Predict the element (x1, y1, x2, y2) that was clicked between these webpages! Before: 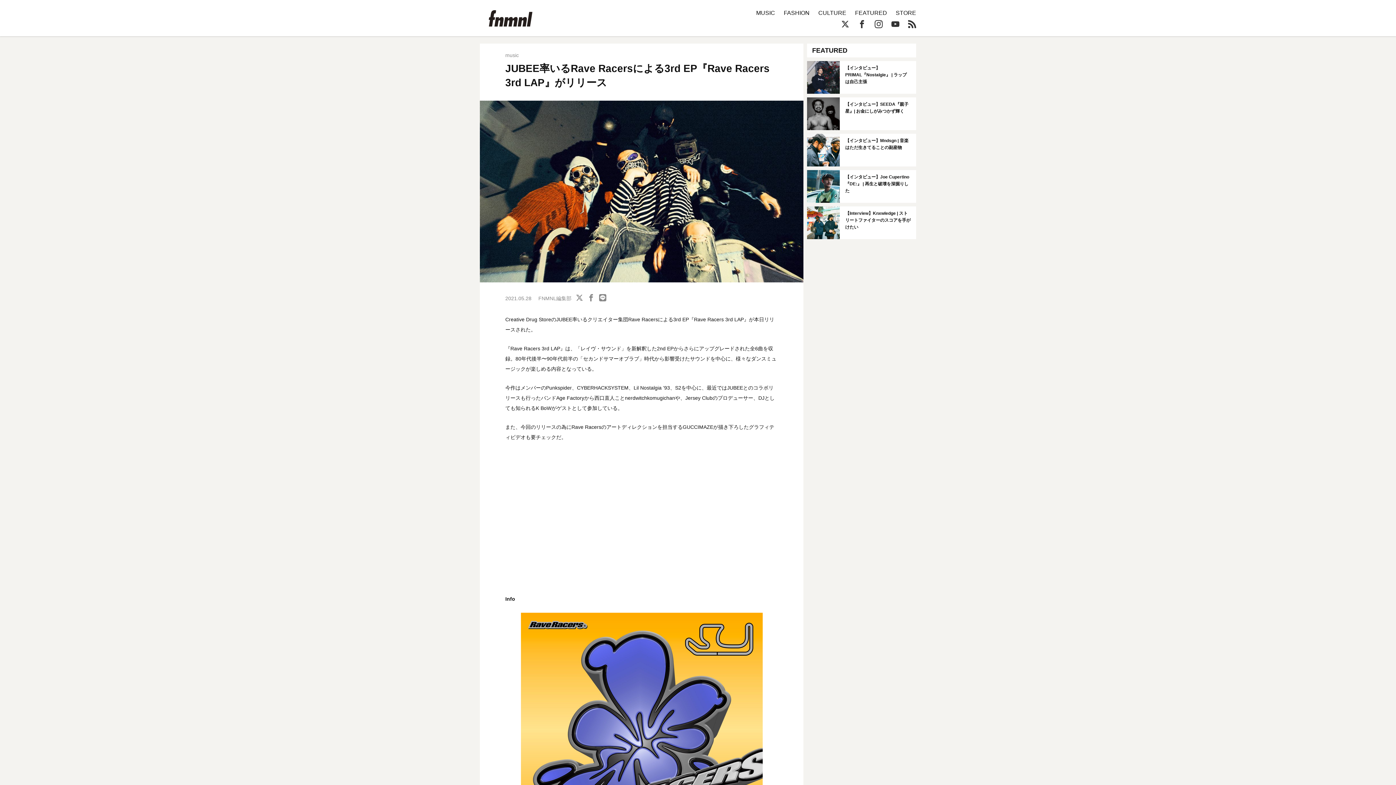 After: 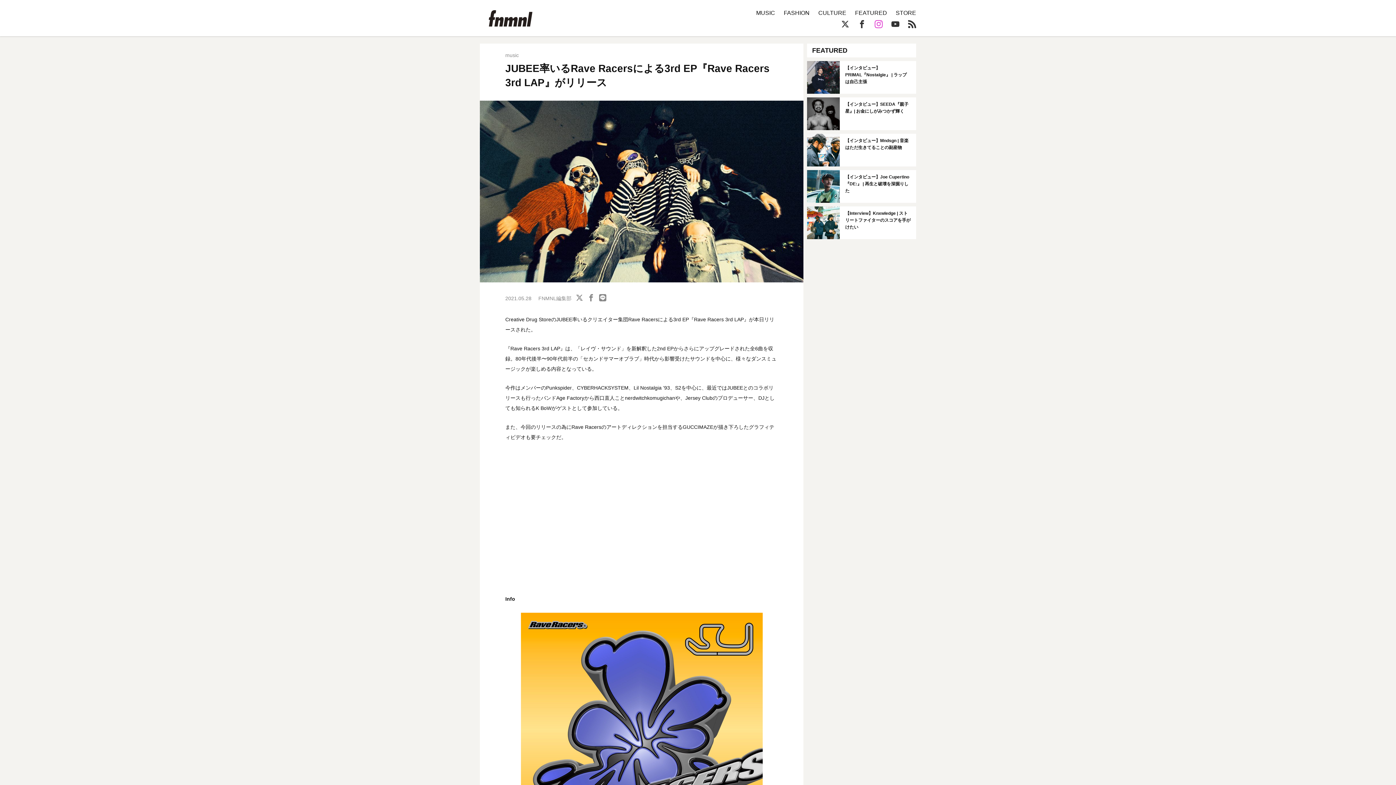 Action: bbox: (874, 20, 882, 28)